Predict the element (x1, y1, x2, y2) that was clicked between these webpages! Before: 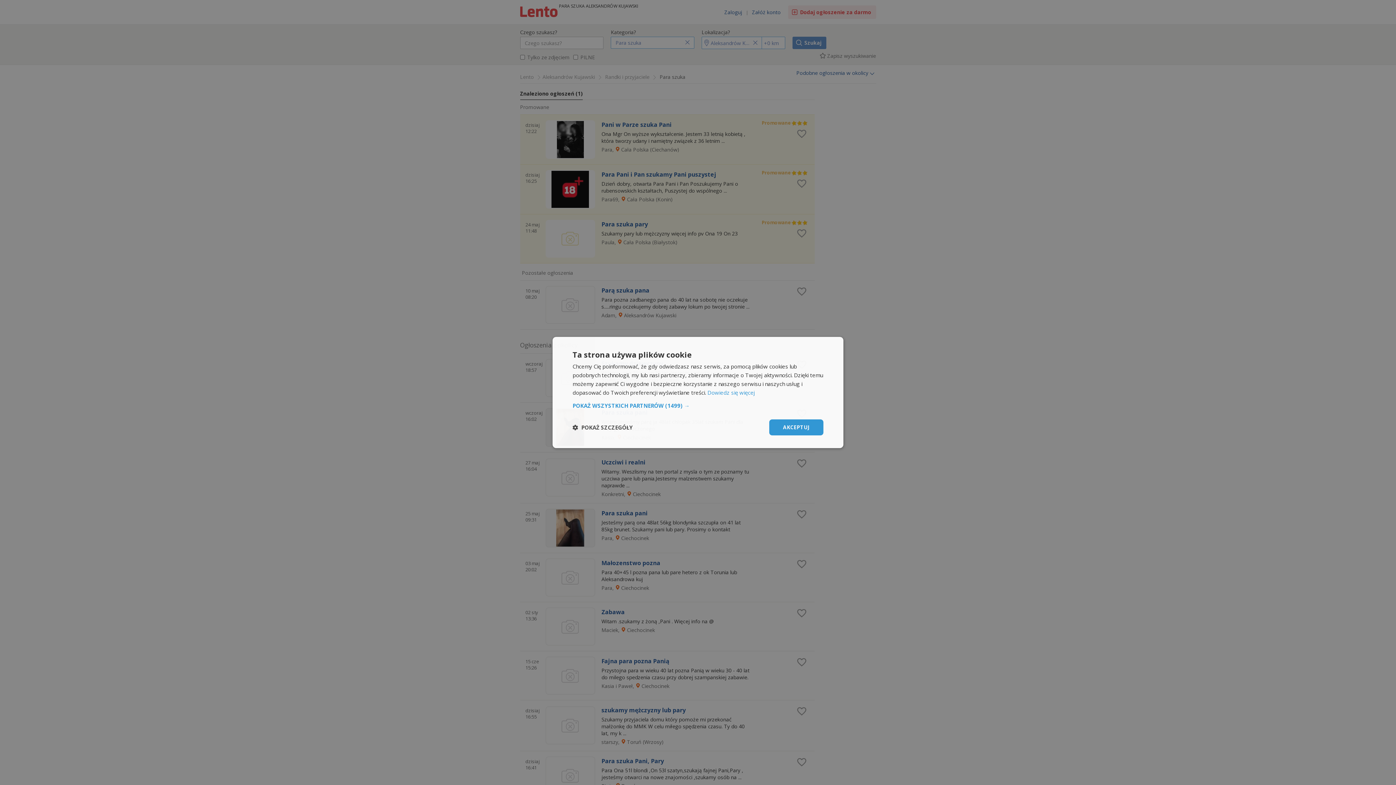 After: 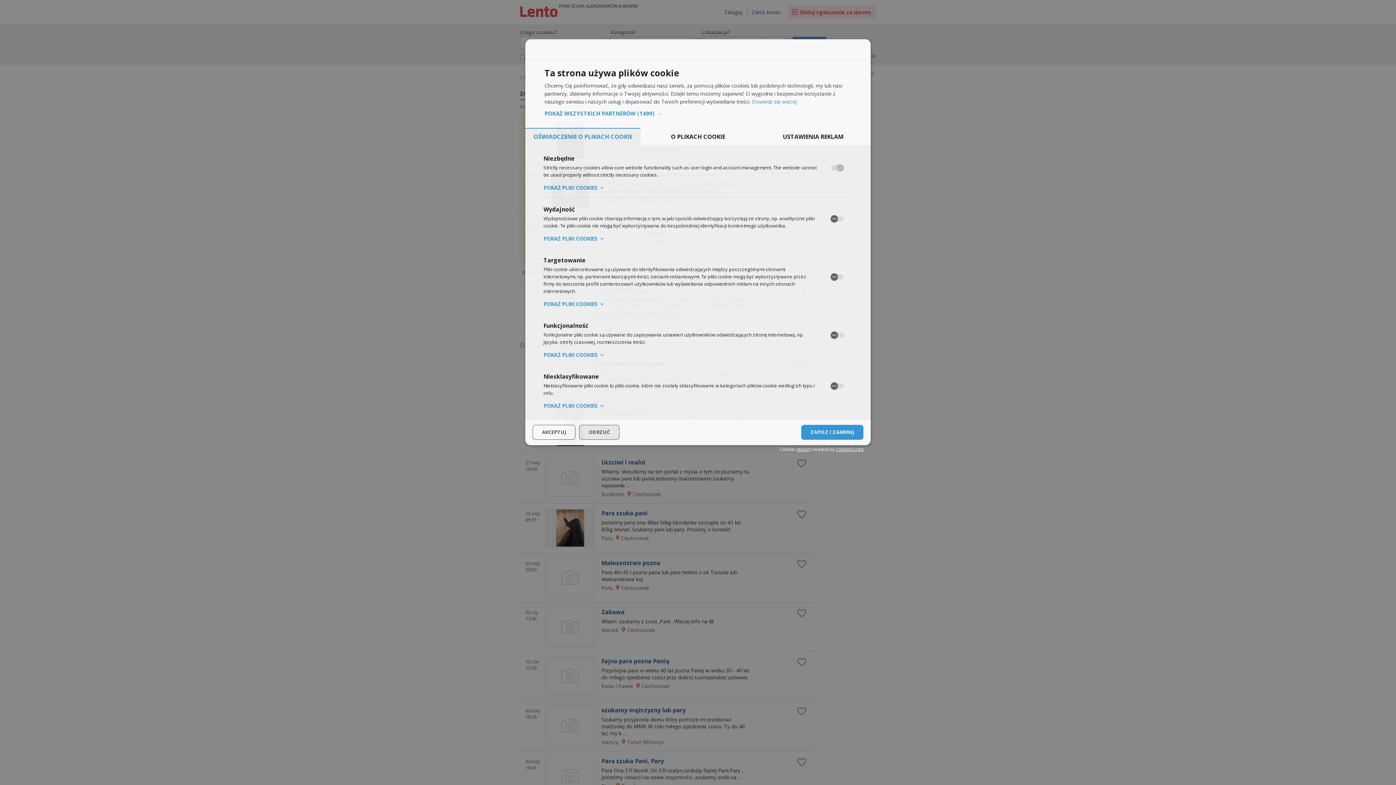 Action: bbox: (572, 424, 633, 430) label:  POKAŻ SZCZEGÓŁY